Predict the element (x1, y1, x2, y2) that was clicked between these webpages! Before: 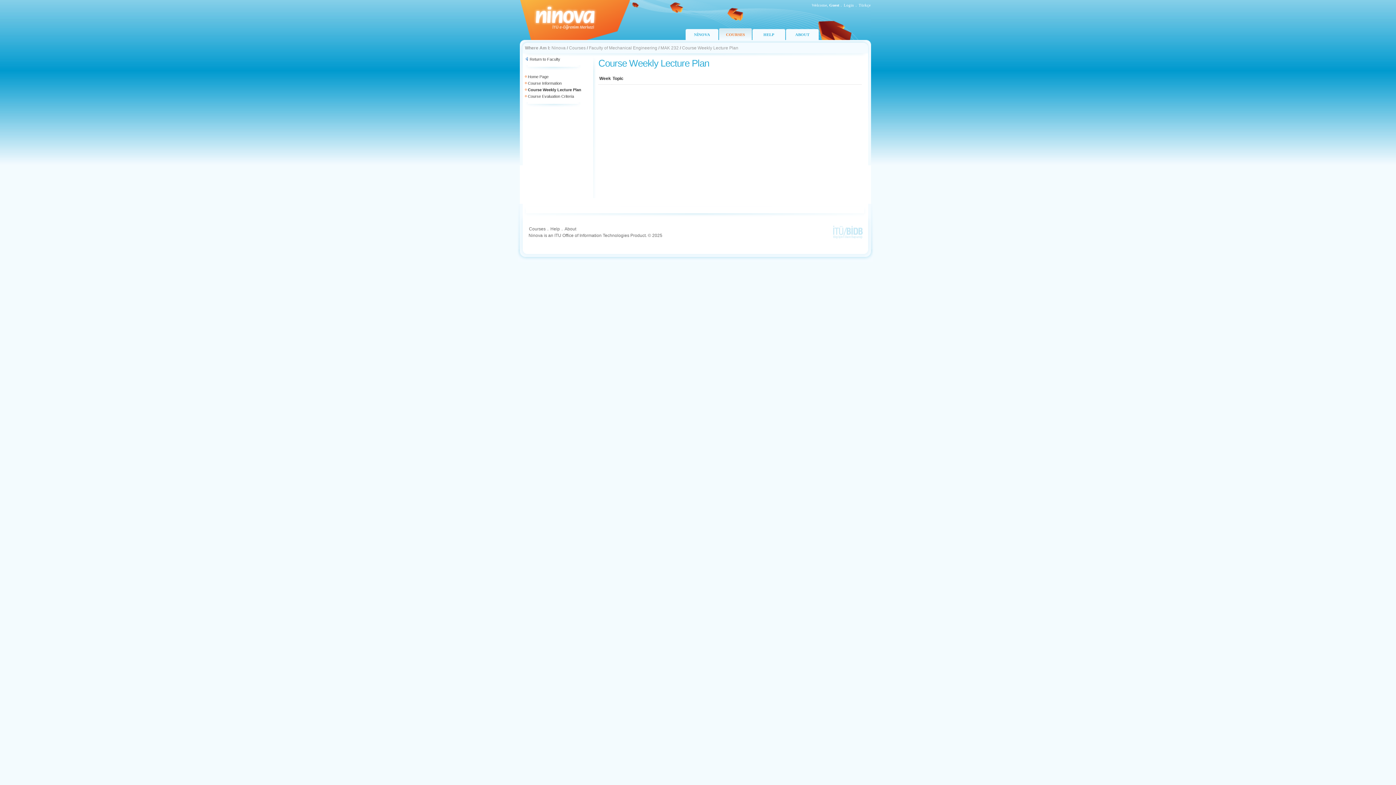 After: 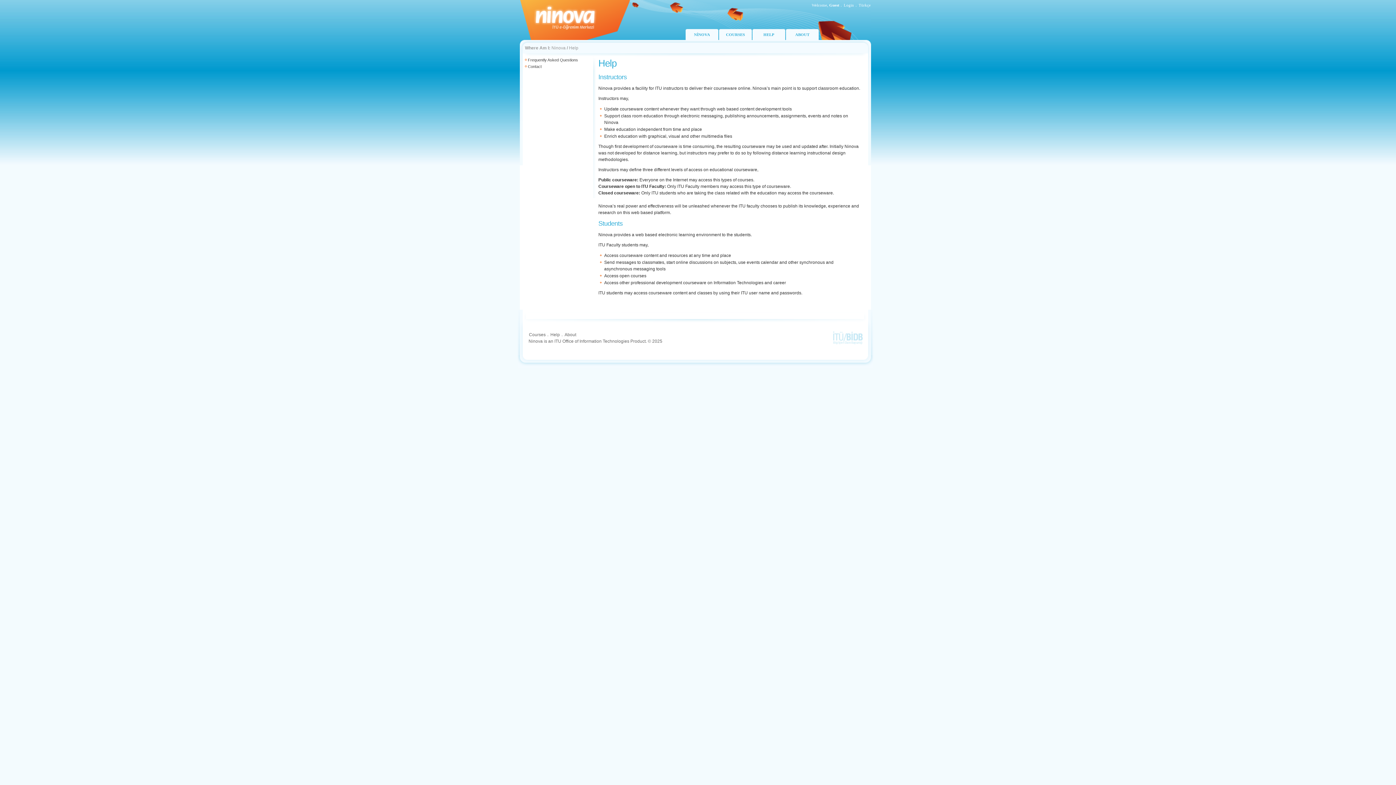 Action: bbox: (752, 28, 785, 40) label: HELP